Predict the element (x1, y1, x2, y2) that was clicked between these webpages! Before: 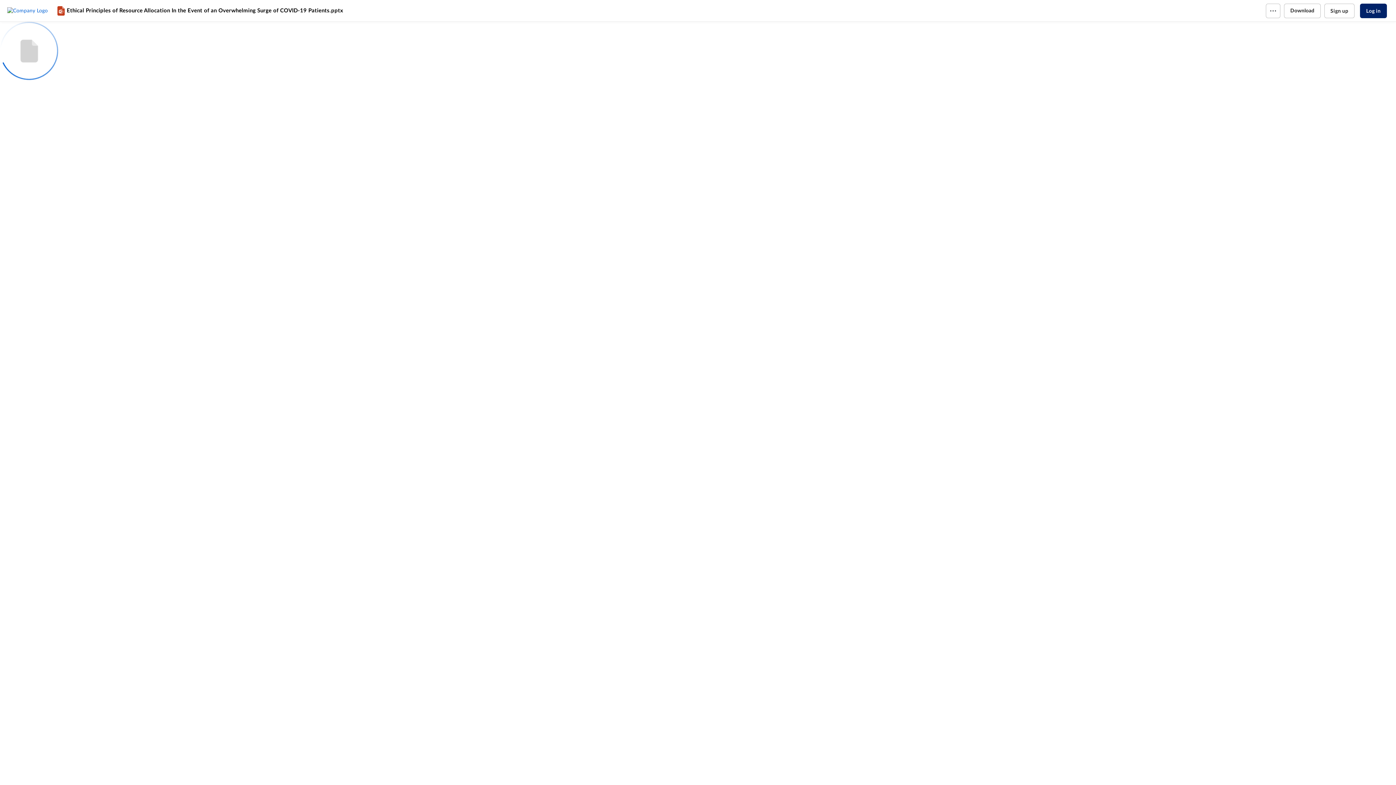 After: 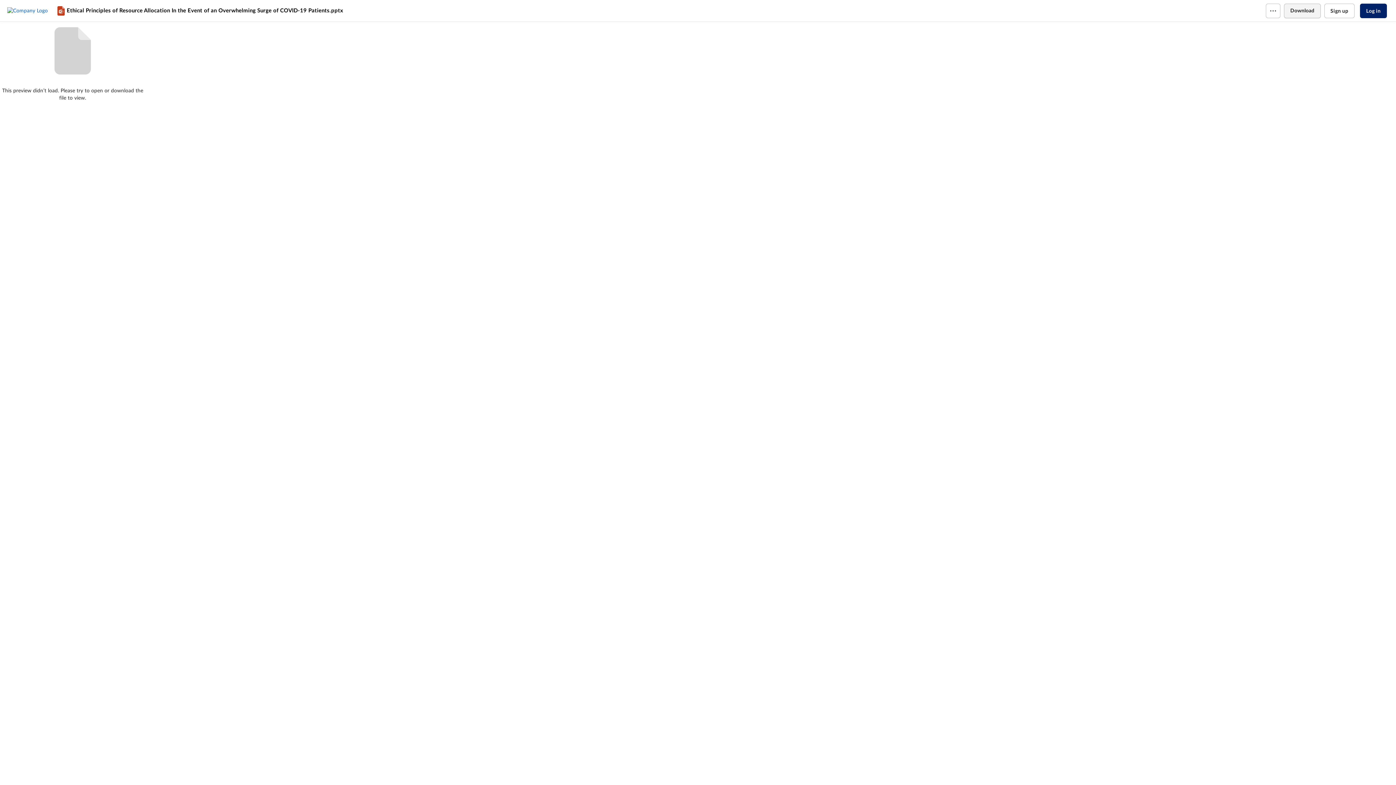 Action: label: Download bbox: (1284, 3, 1320, 18)